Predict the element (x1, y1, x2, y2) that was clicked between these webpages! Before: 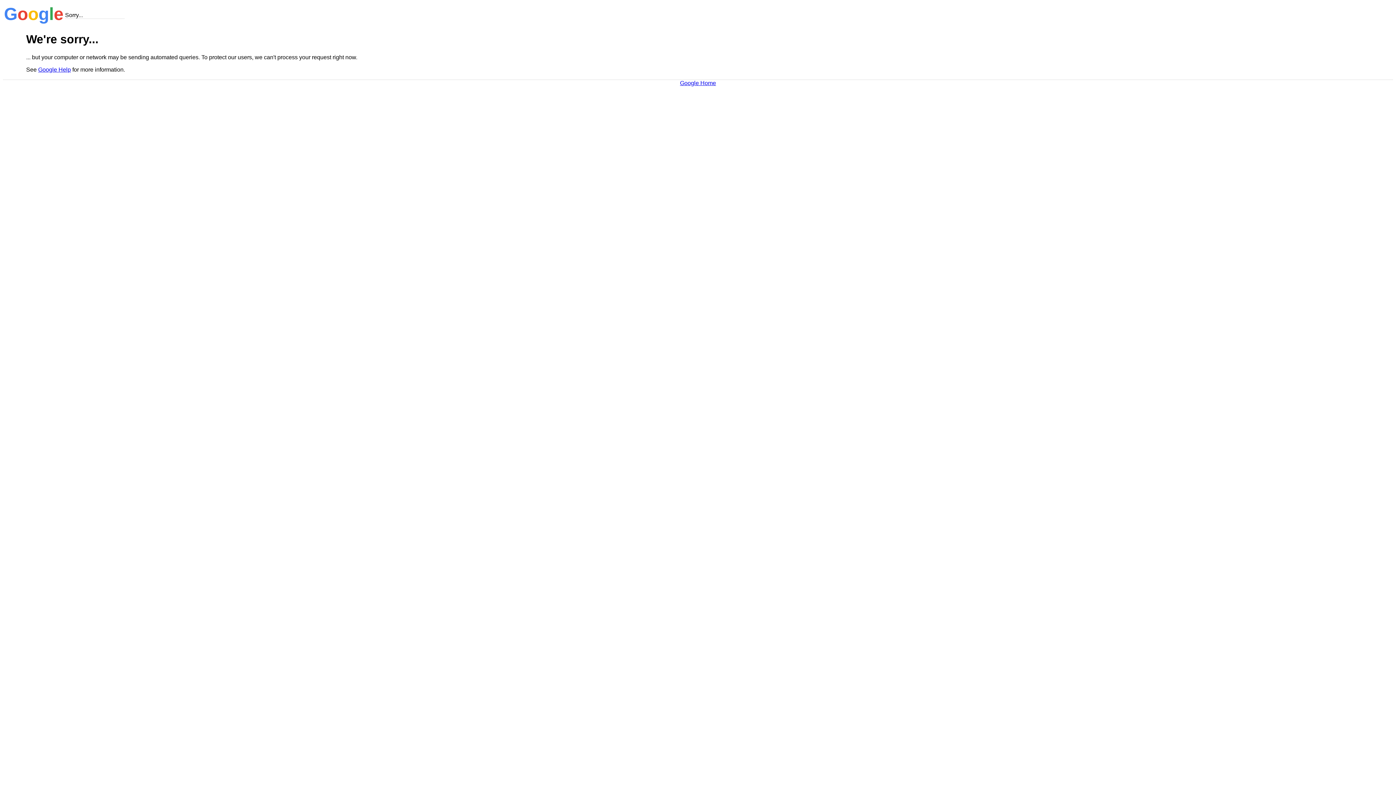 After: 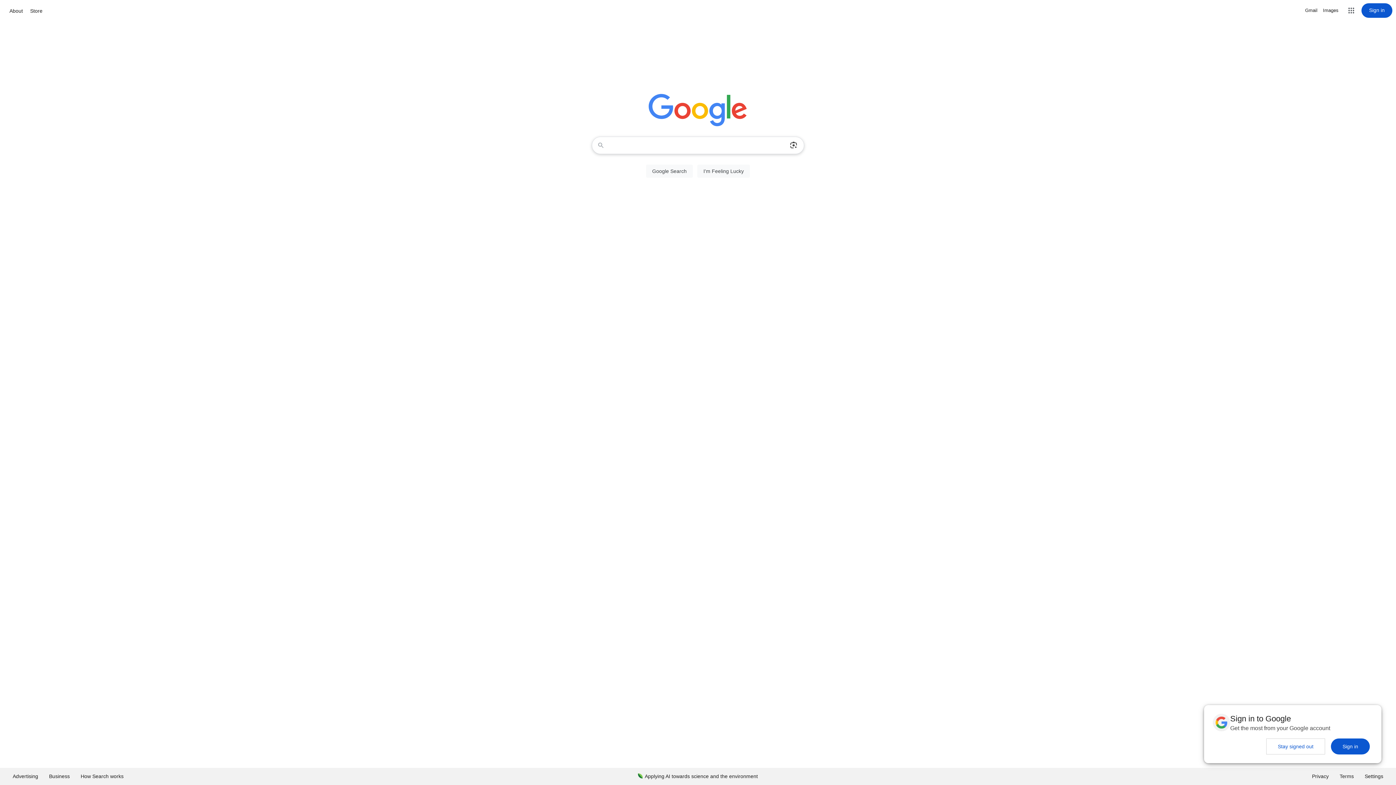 Action: bbox: (680, 79, 716, 86) label: Google Home